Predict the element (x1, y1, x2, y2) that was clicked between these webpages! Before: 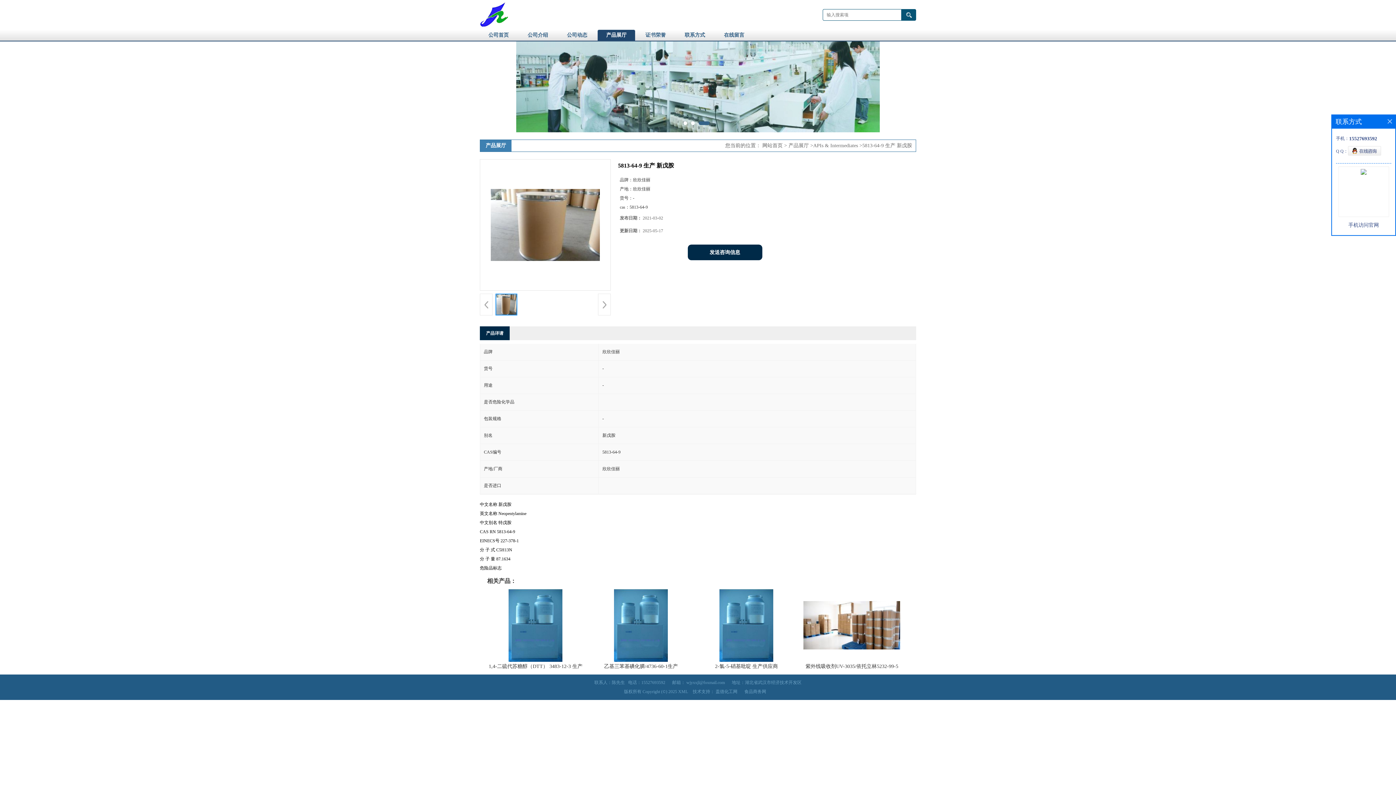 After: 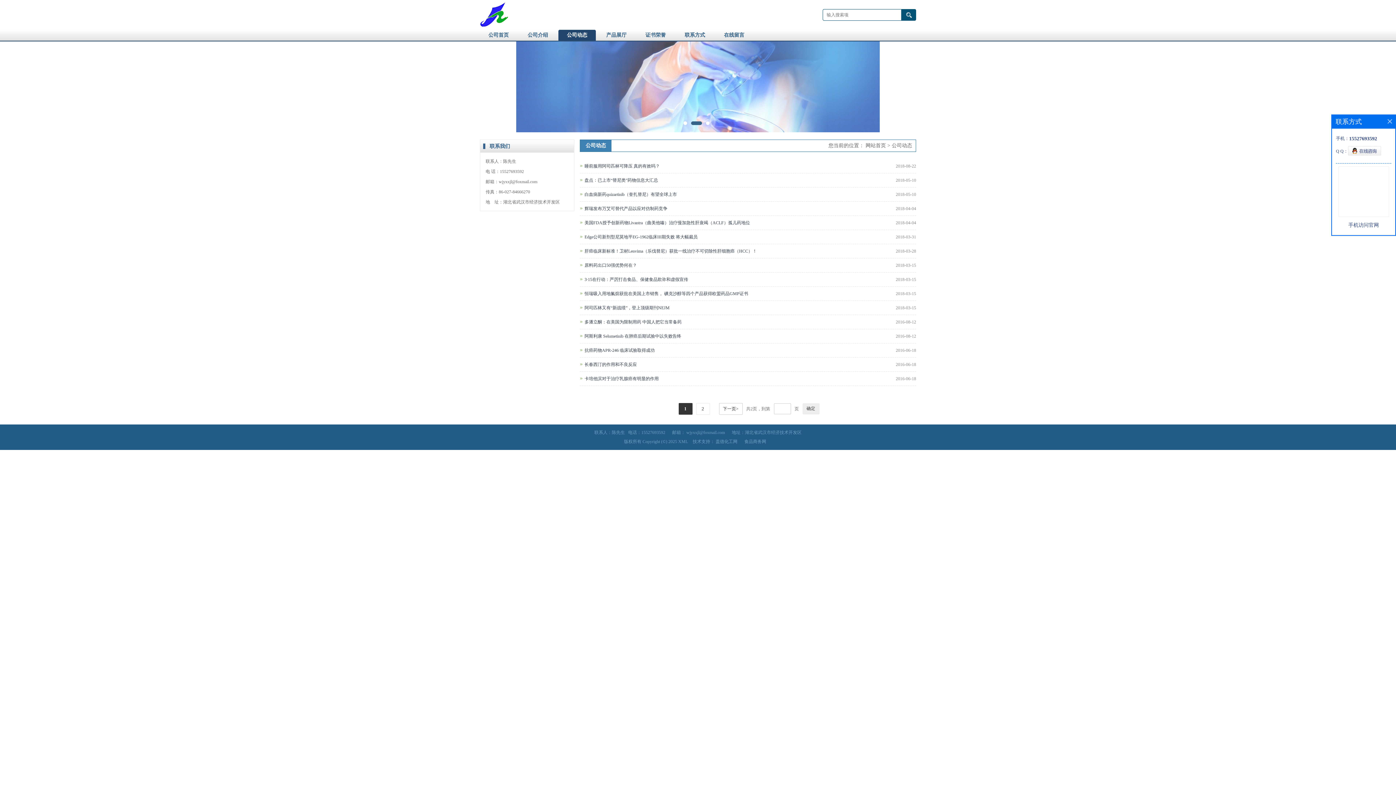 Action: label: 公司动态 bbox: (558, 29, 596, 41)